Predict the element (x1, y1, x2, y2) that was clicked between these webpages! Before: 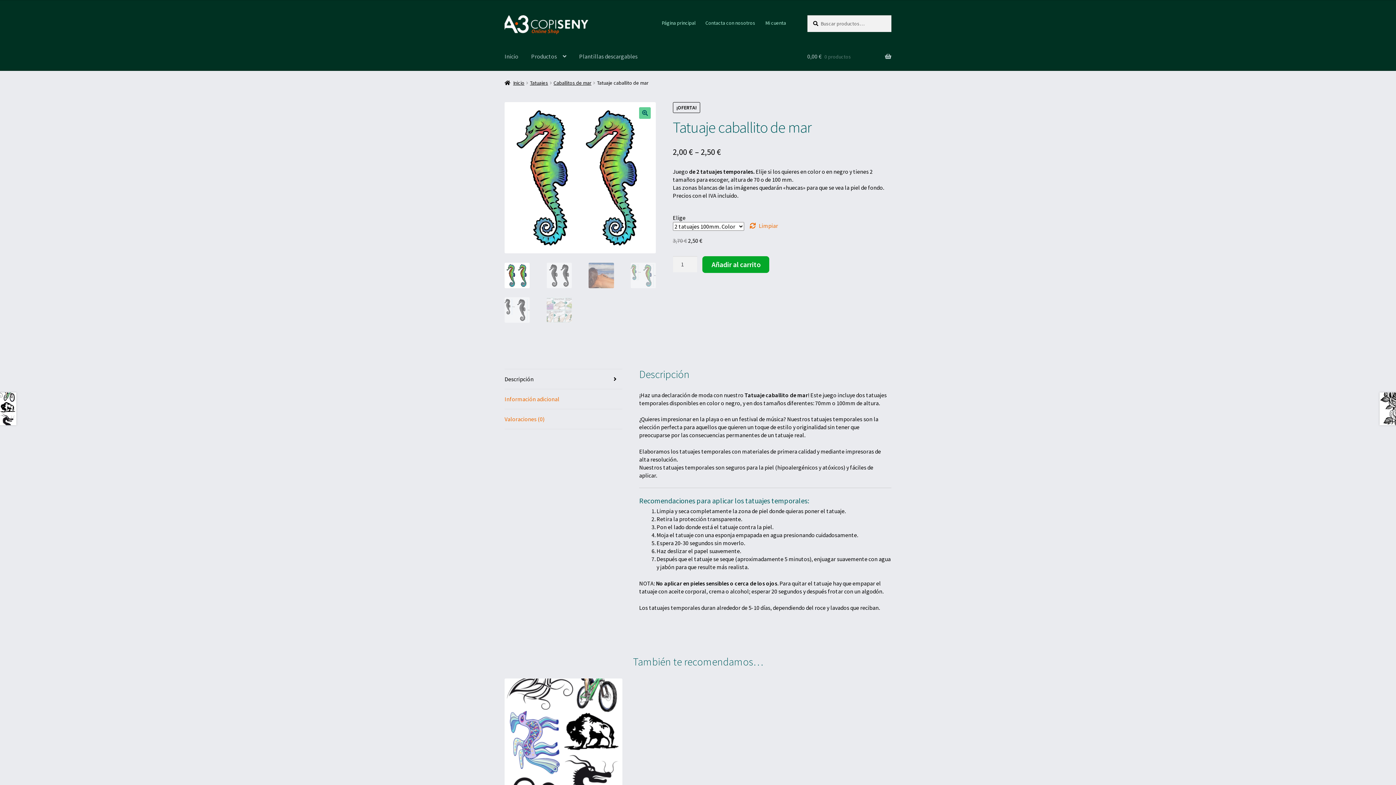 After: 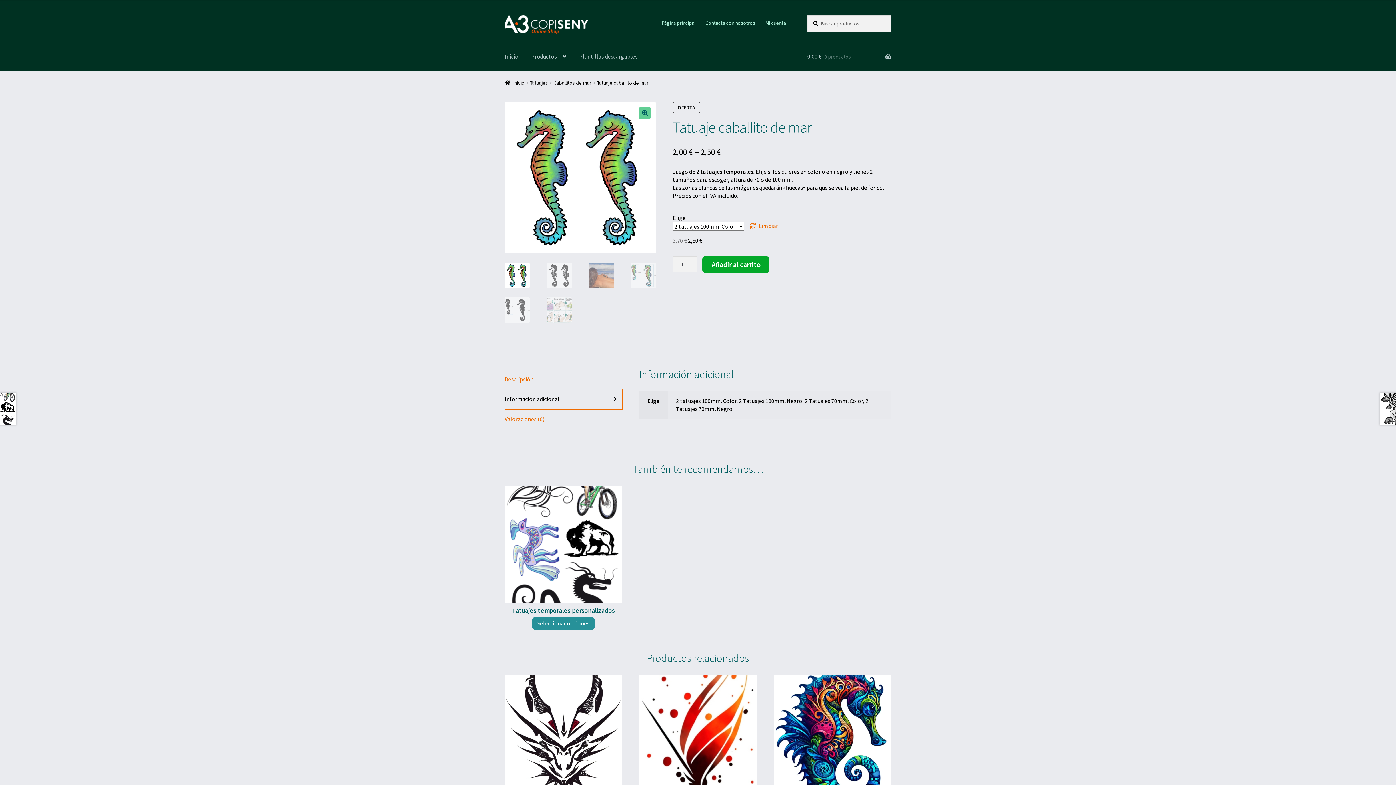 Action: label: Información adicional bbox: (504, 389, 622, 409)